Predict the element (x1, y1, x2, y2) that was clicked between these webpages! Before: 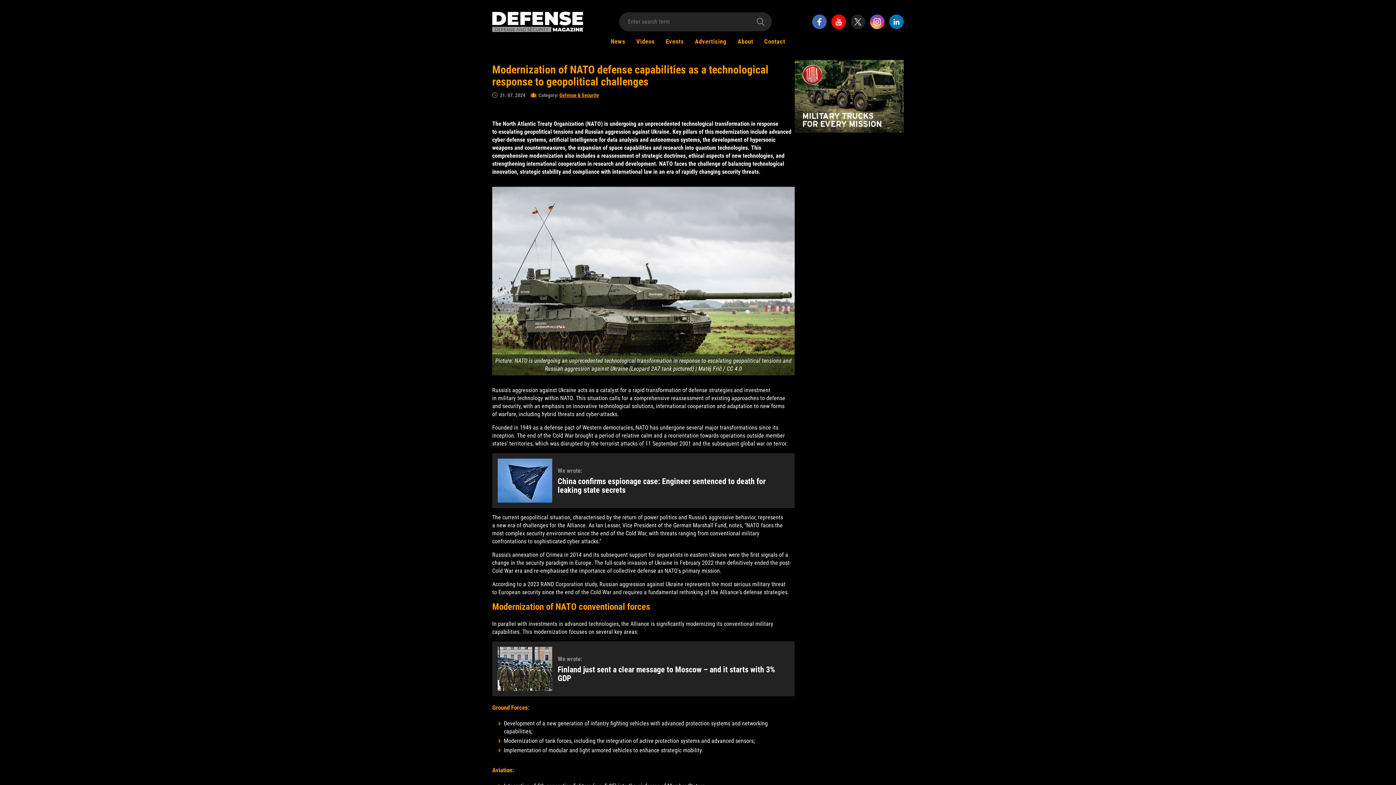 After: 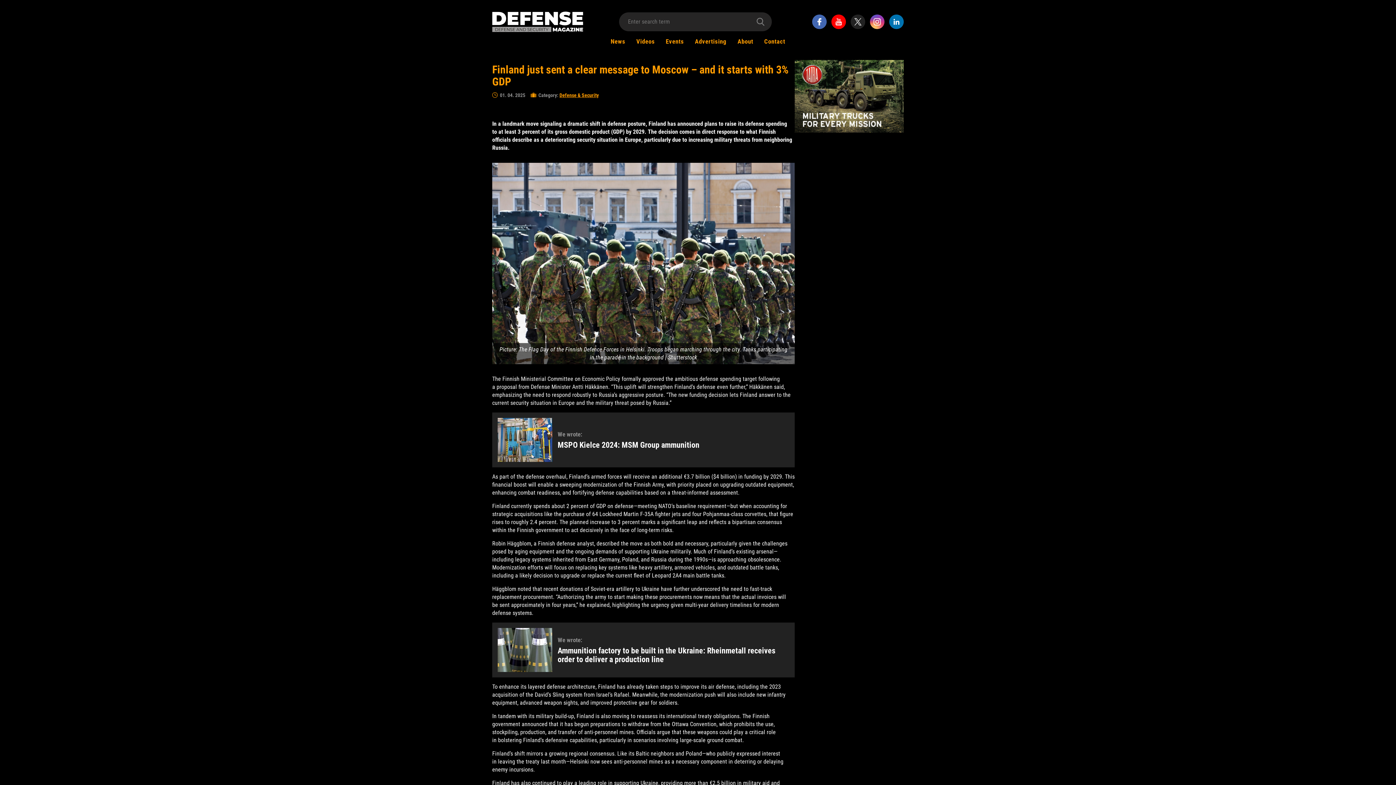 Action: label: Finland just sent a clear message to Moscow – and it starts with 3% GDP bbox: (557, 665, 789, 683)